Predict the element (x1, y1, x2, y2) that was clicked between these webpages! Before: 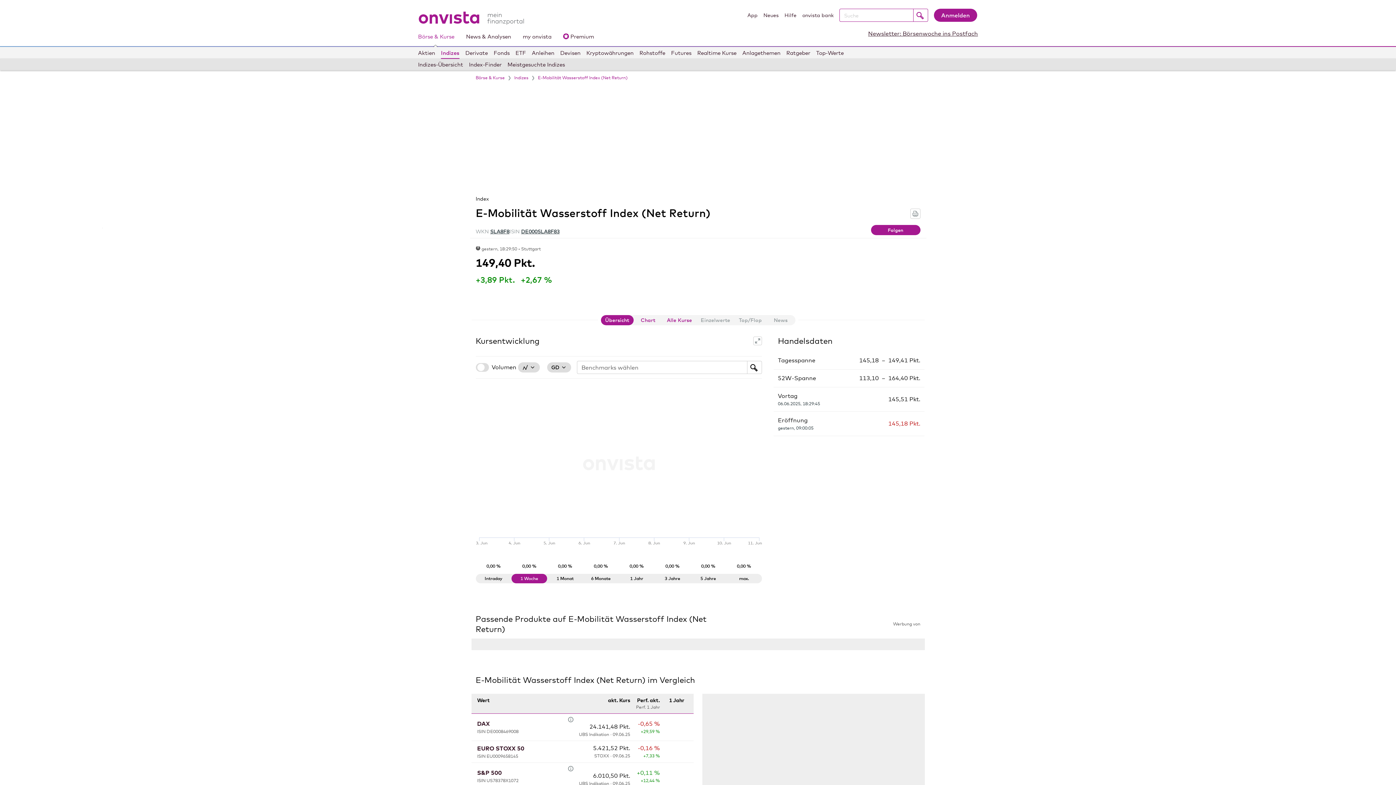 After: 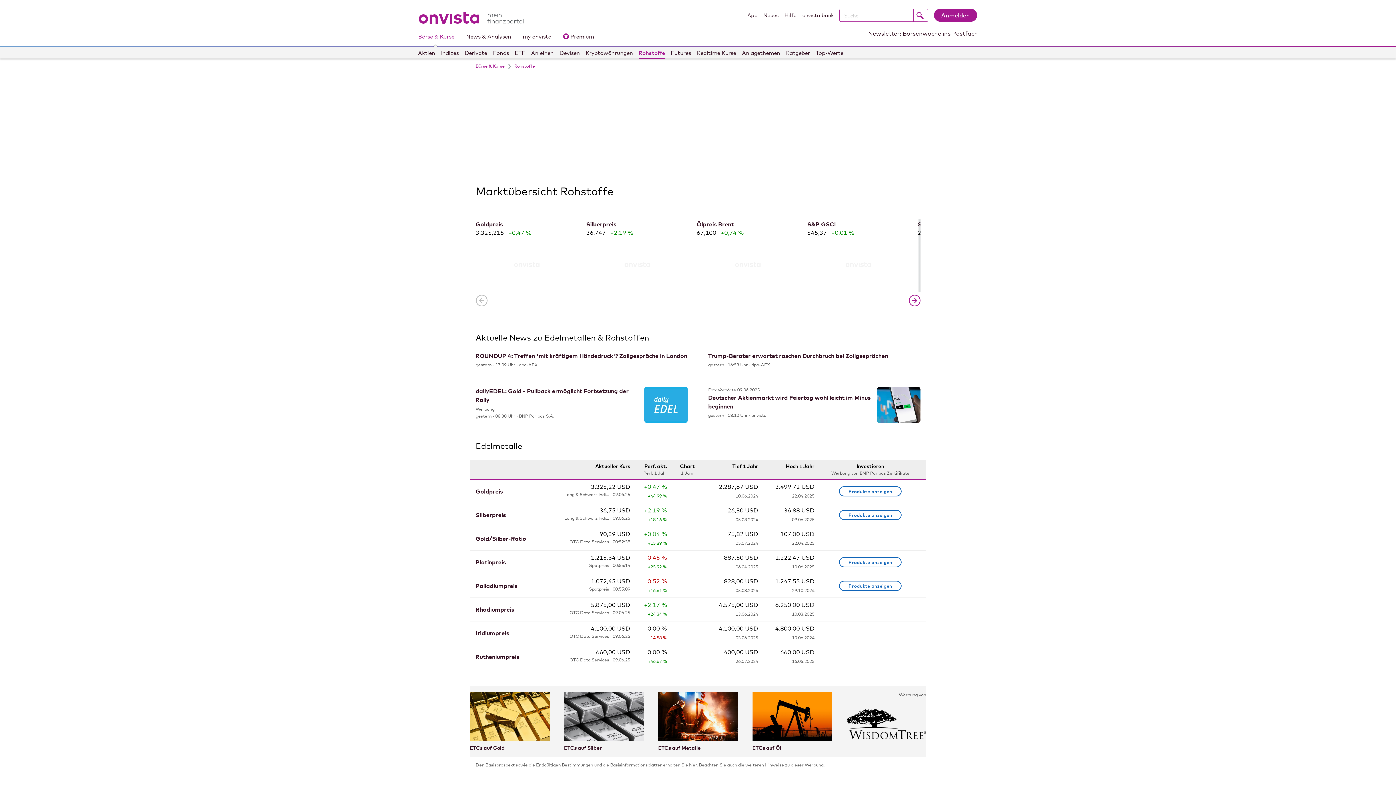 Action: label: Rohstoffe bbox: (639, 47, 665, 58)